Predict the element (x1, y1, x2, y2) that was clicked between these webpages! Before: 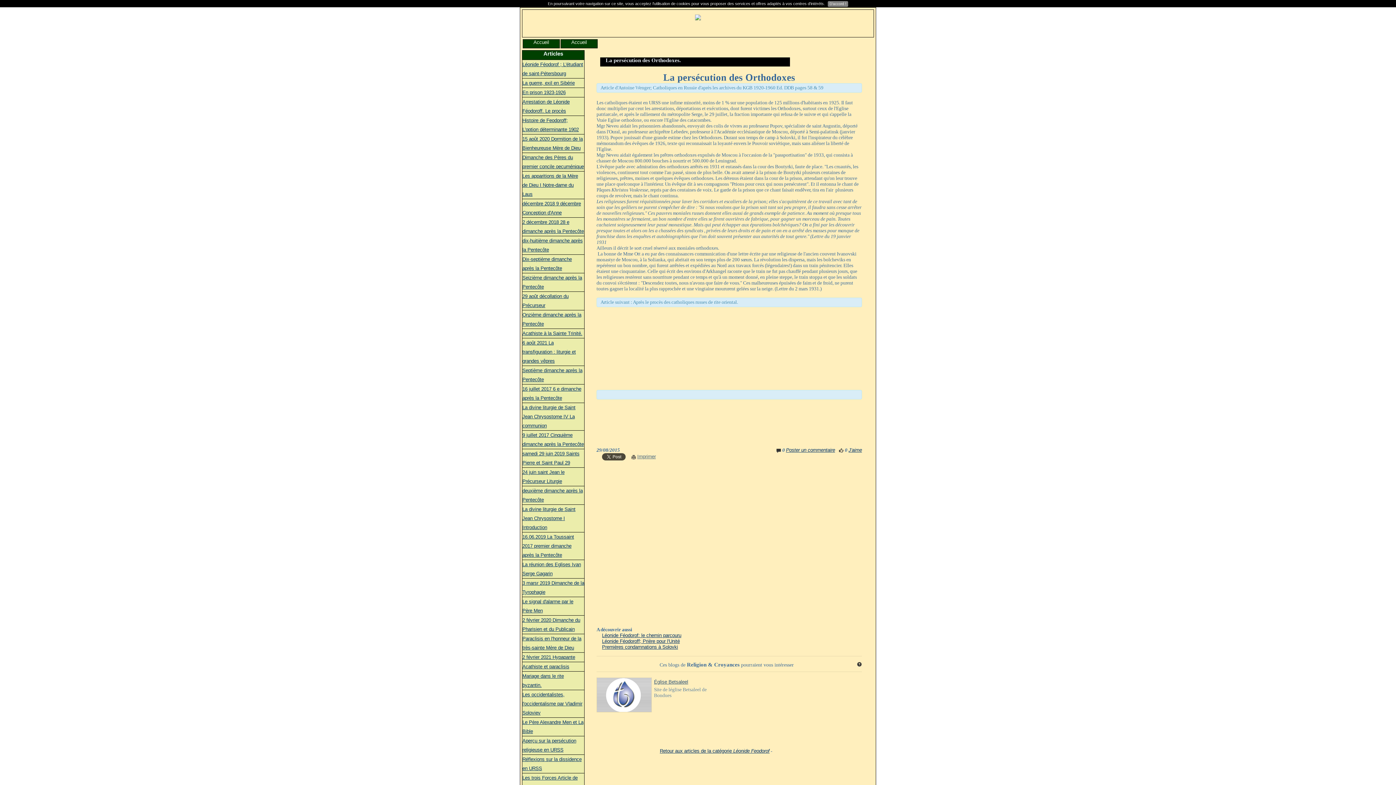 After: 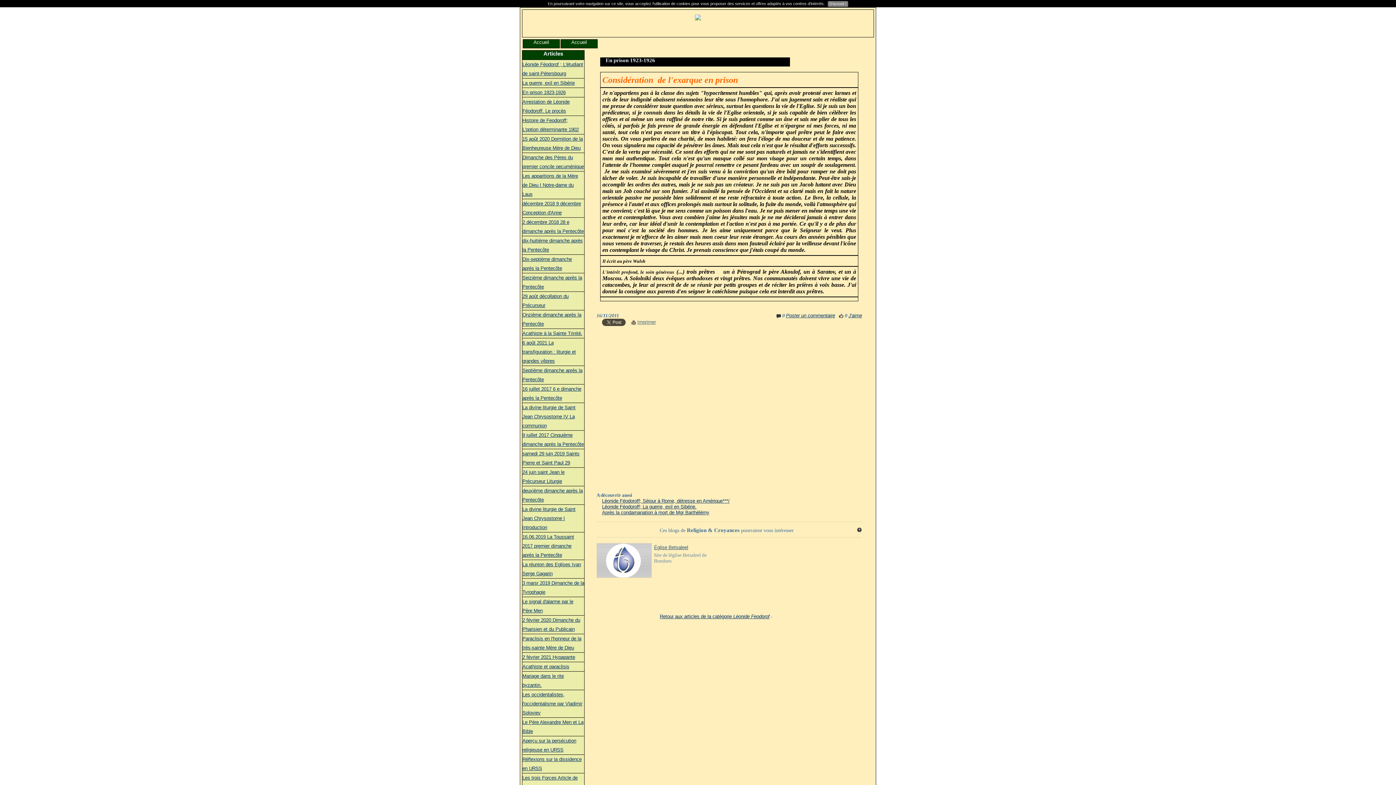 Action: bbox: (522, 89, 565, 95) label: En prison 1923-1926